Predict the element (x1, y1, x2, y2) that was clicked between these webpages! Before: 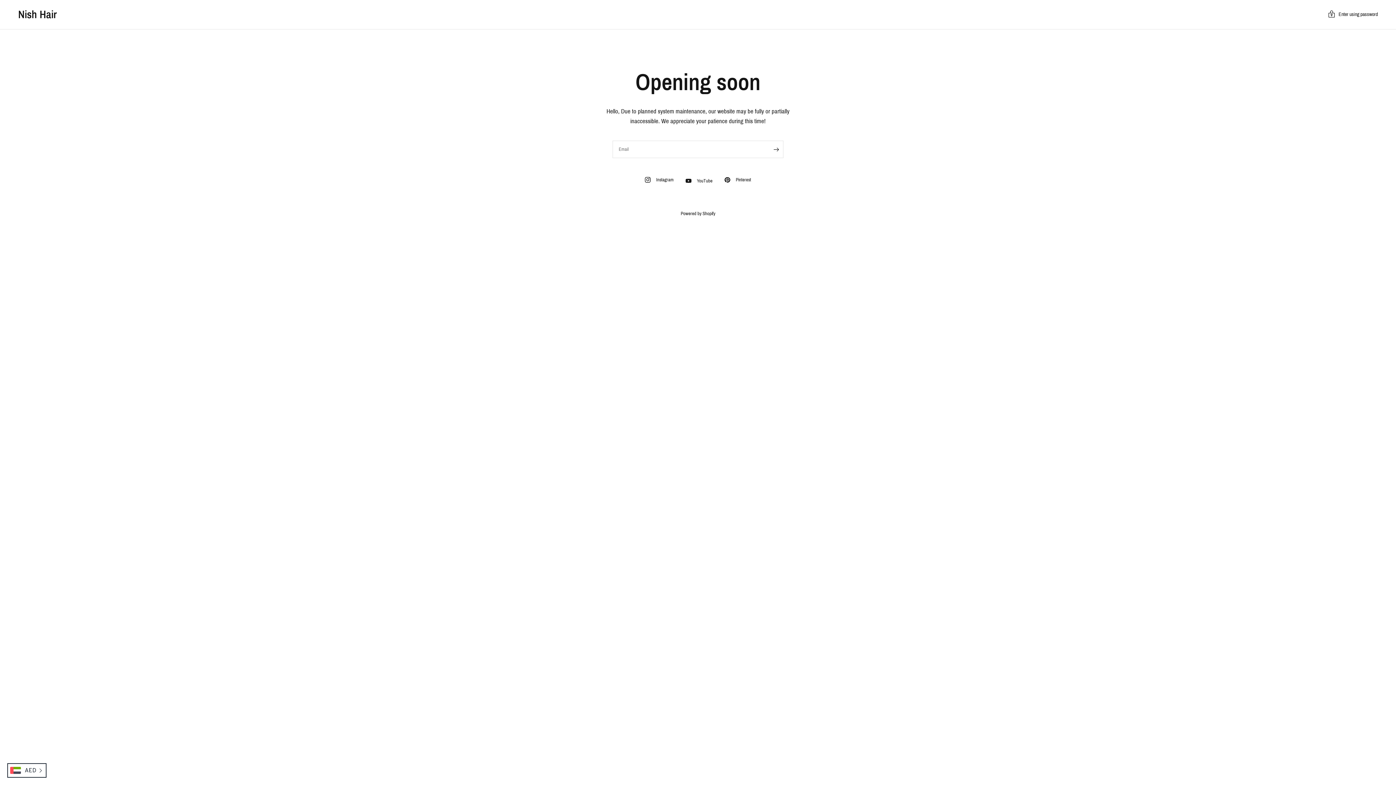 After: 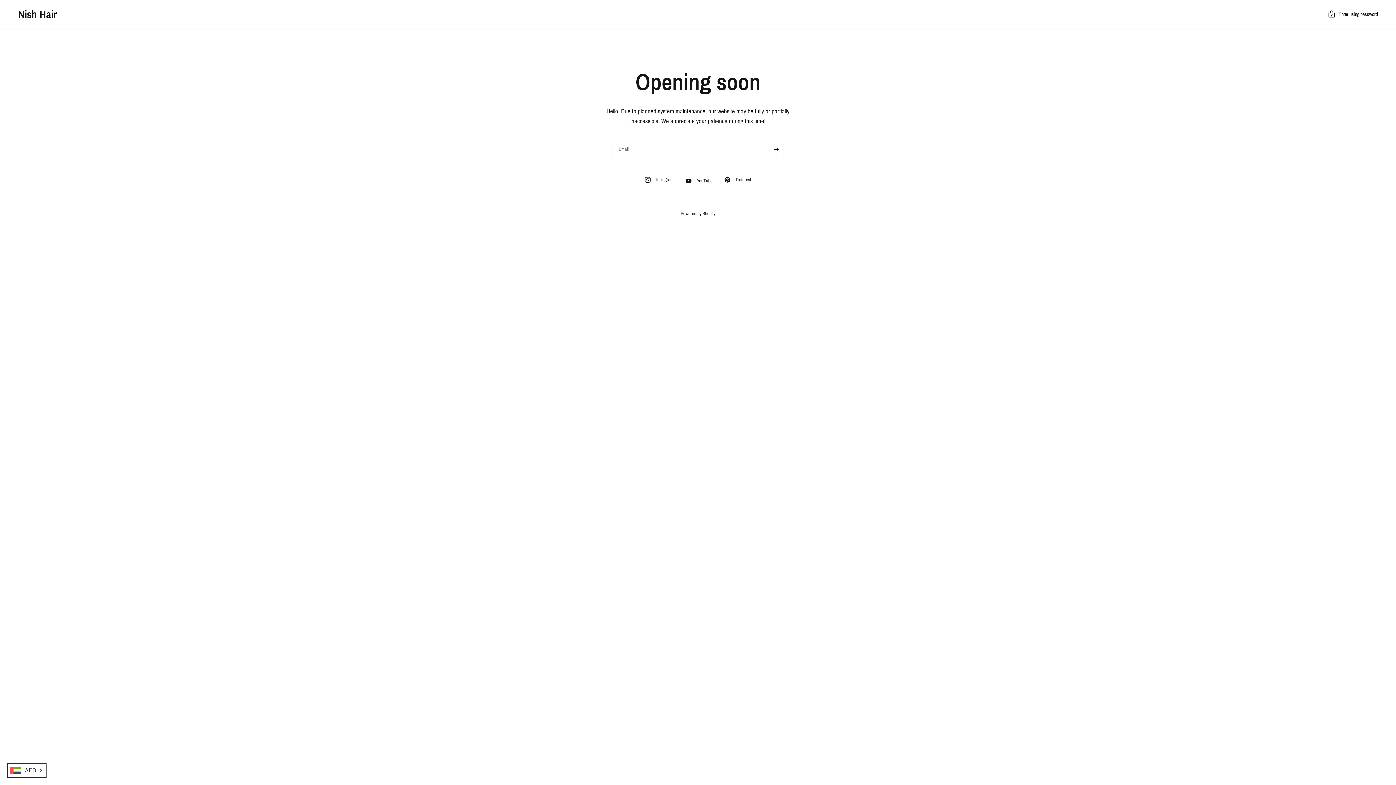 Action: bbox: (724, 176, 751, 183) label: Pinterest